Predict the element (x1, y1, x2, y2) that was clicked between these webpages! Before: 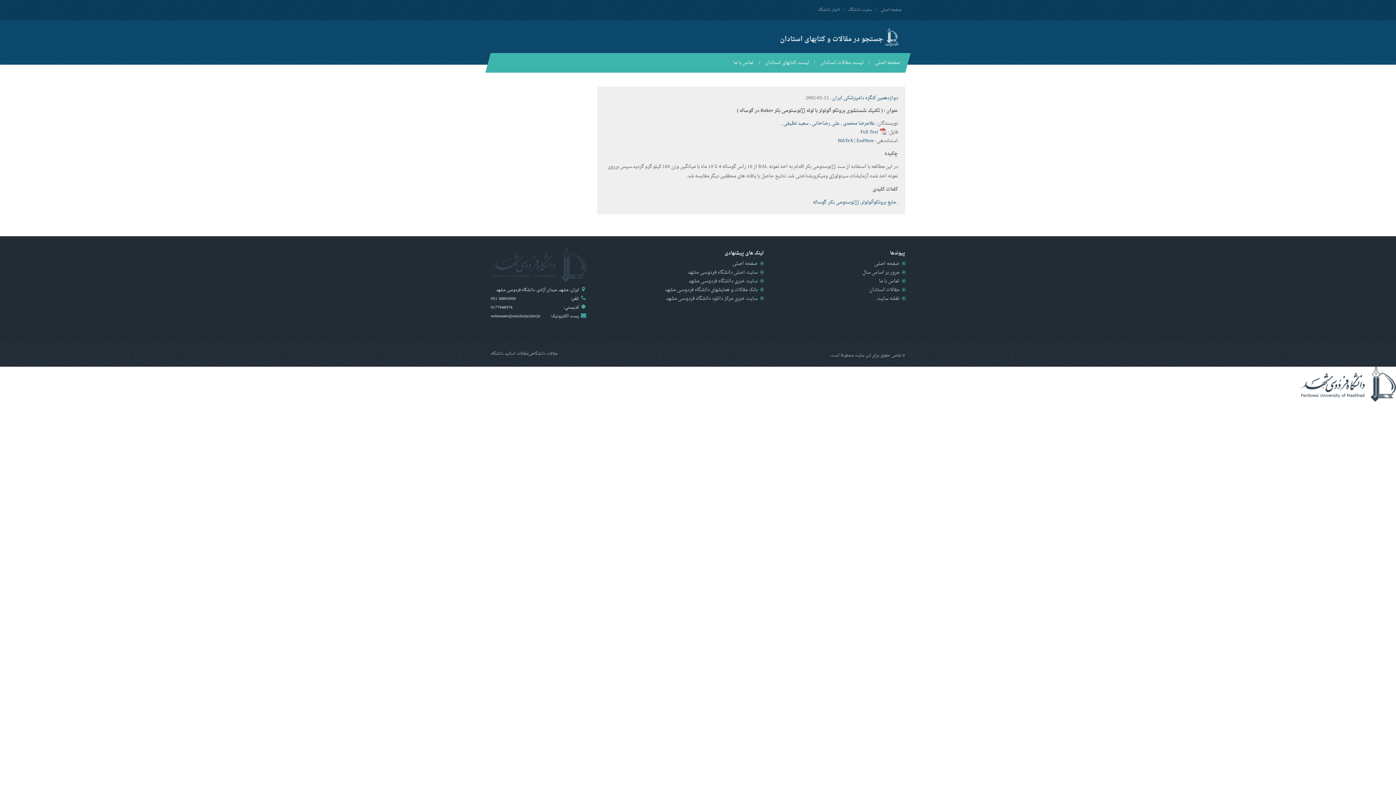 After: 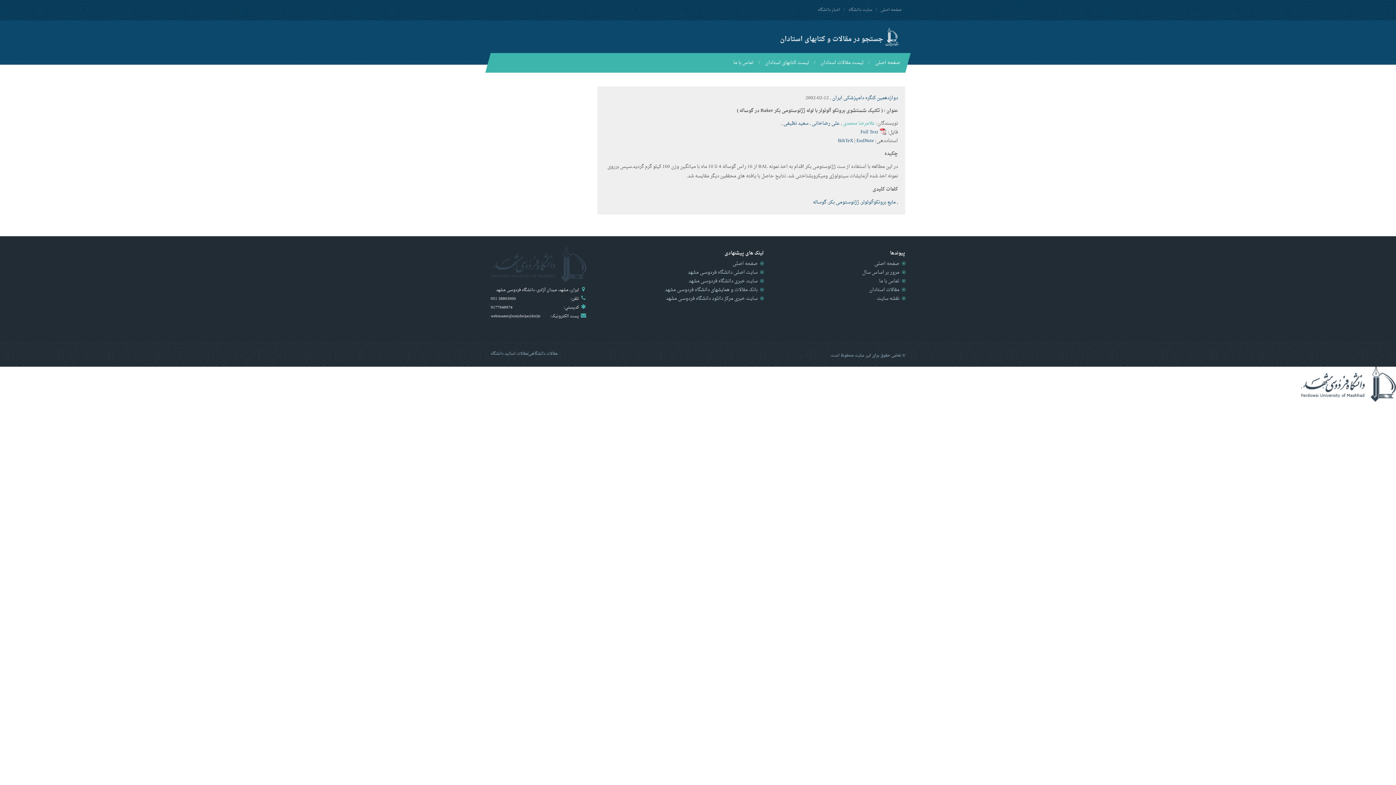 Action: bbox: (843, 118, 875, 128) label: غلامرضا محمدی